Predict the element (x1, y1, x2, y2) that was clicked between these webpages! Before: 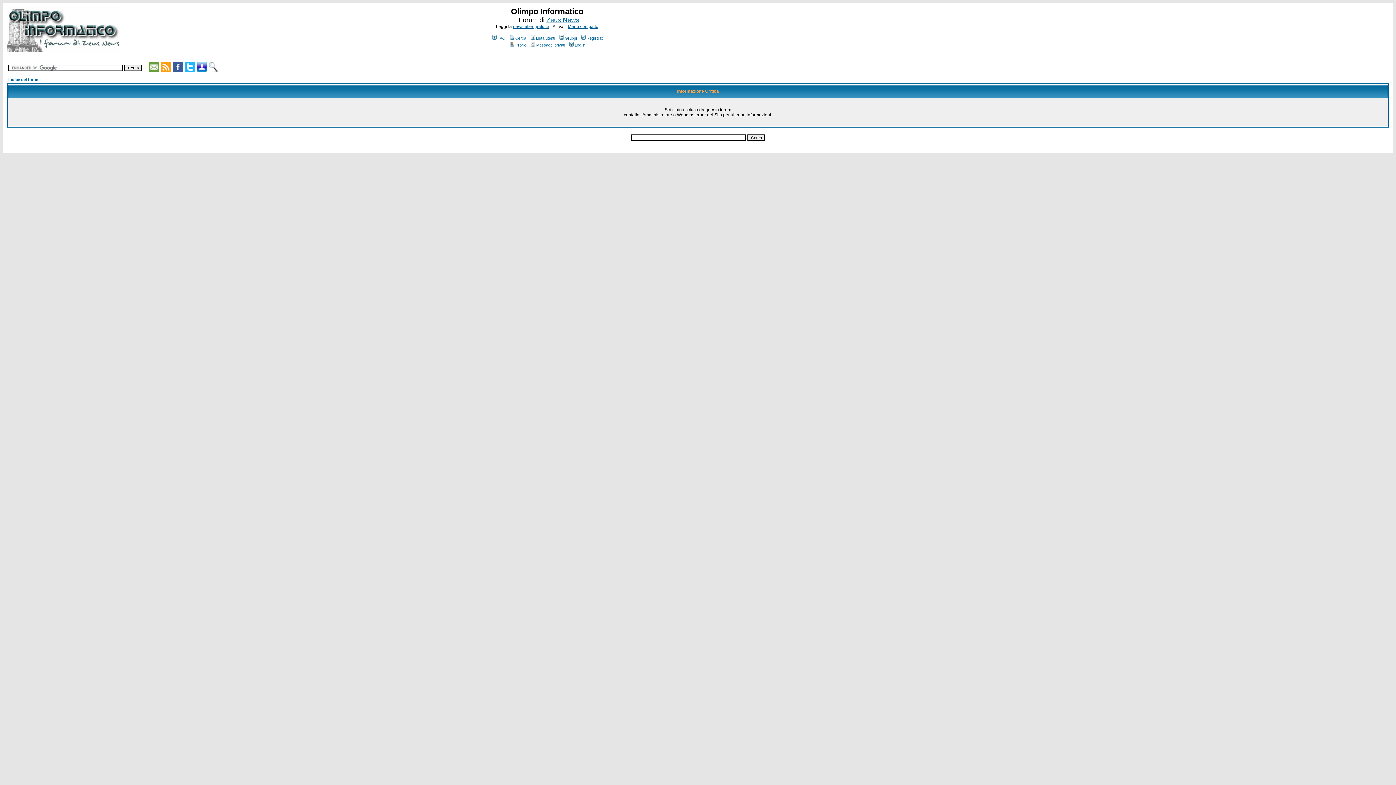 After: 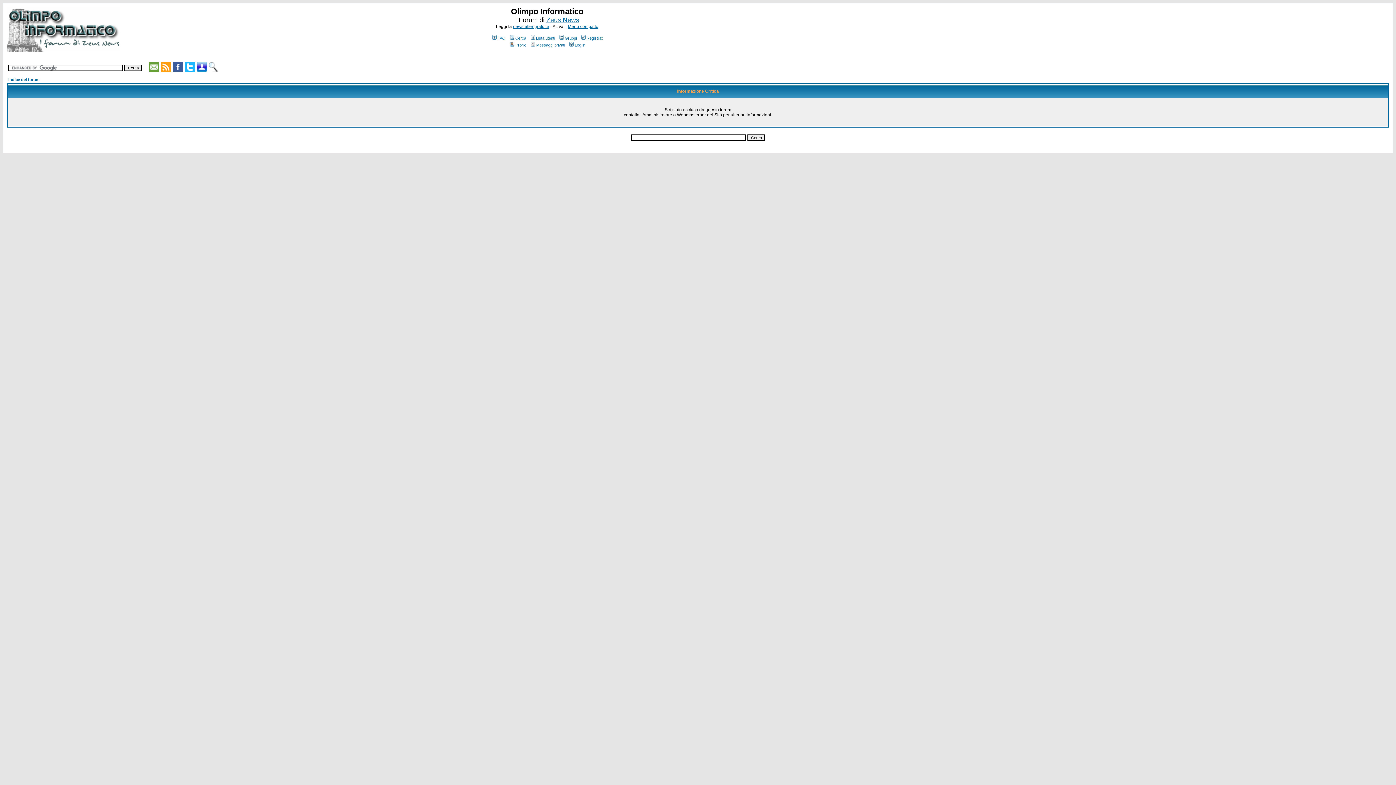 Action: bbox: (529, 36, 555, 40) label: Lista utenti